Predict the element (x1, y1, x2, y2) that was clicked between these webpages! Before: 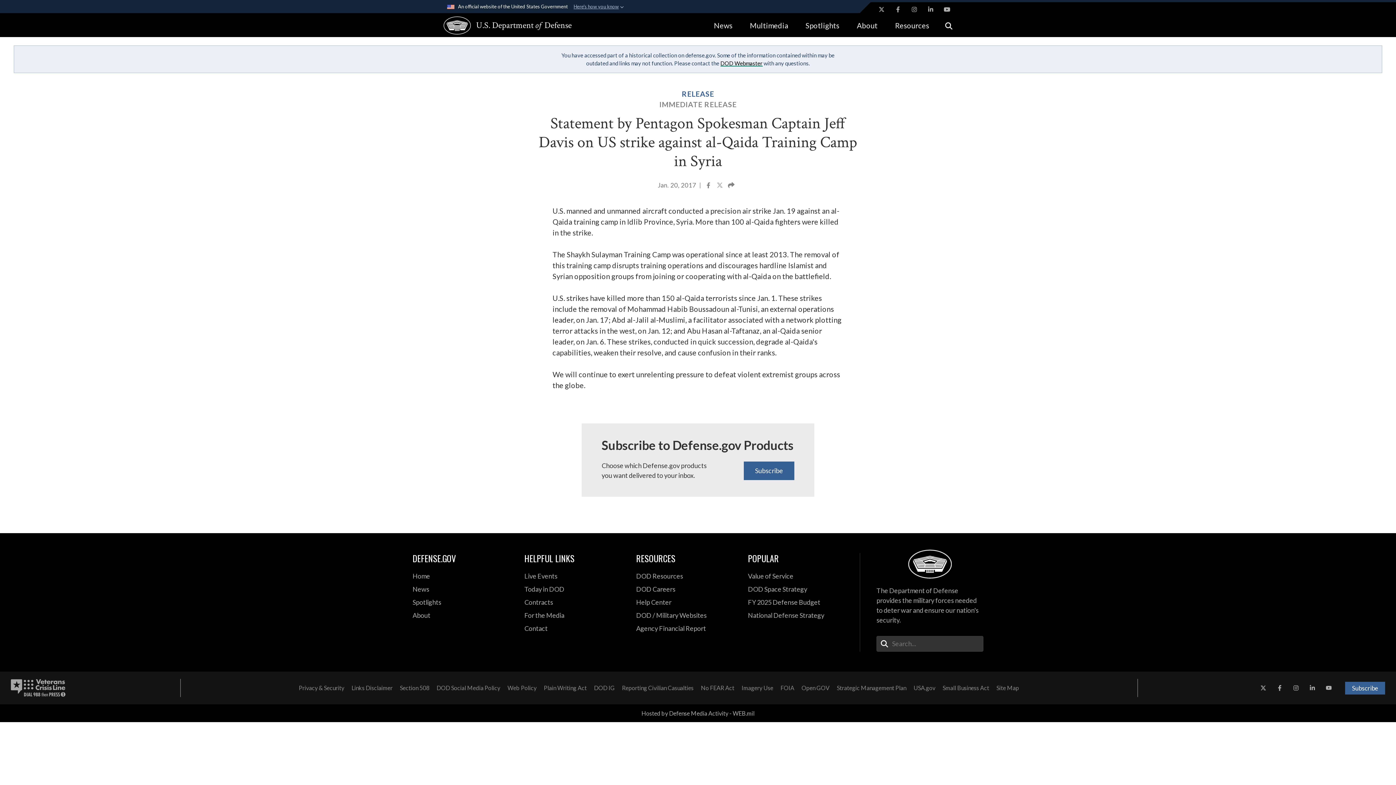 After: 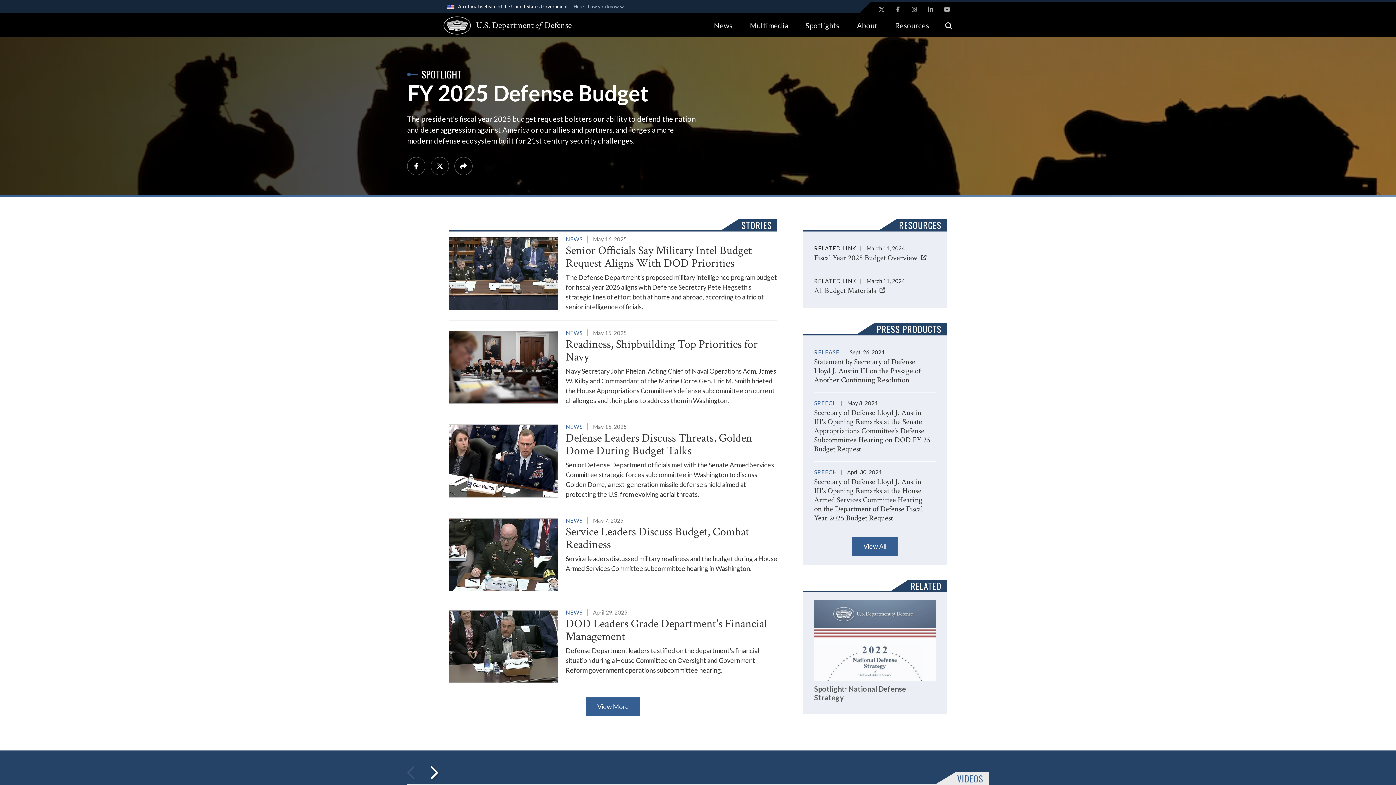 Action: label: FY 2025 Defense Budget bbox: (748, 597, 849, 608)